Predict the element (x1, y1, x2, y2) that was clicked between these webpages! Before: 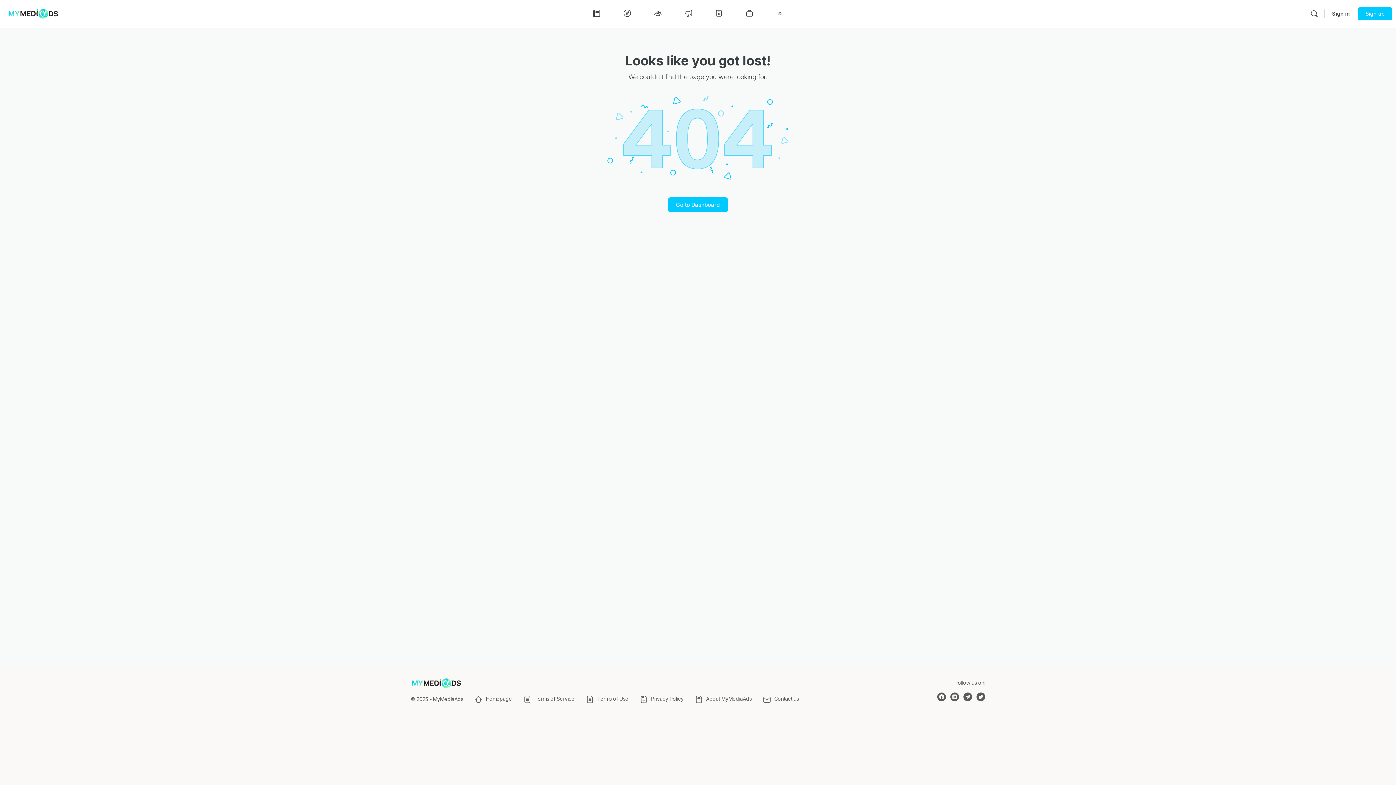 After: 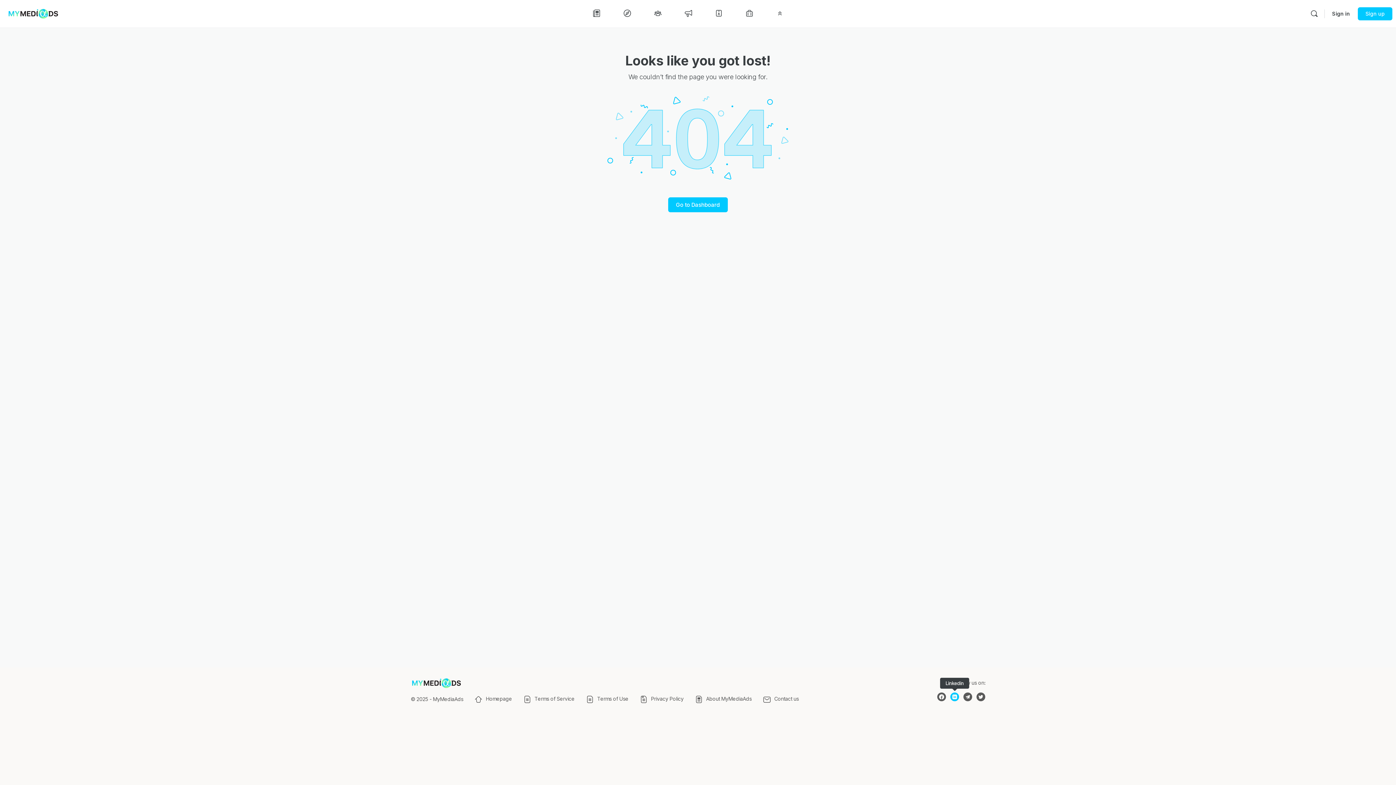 Action: bbox: (950, 692, 959, 701)